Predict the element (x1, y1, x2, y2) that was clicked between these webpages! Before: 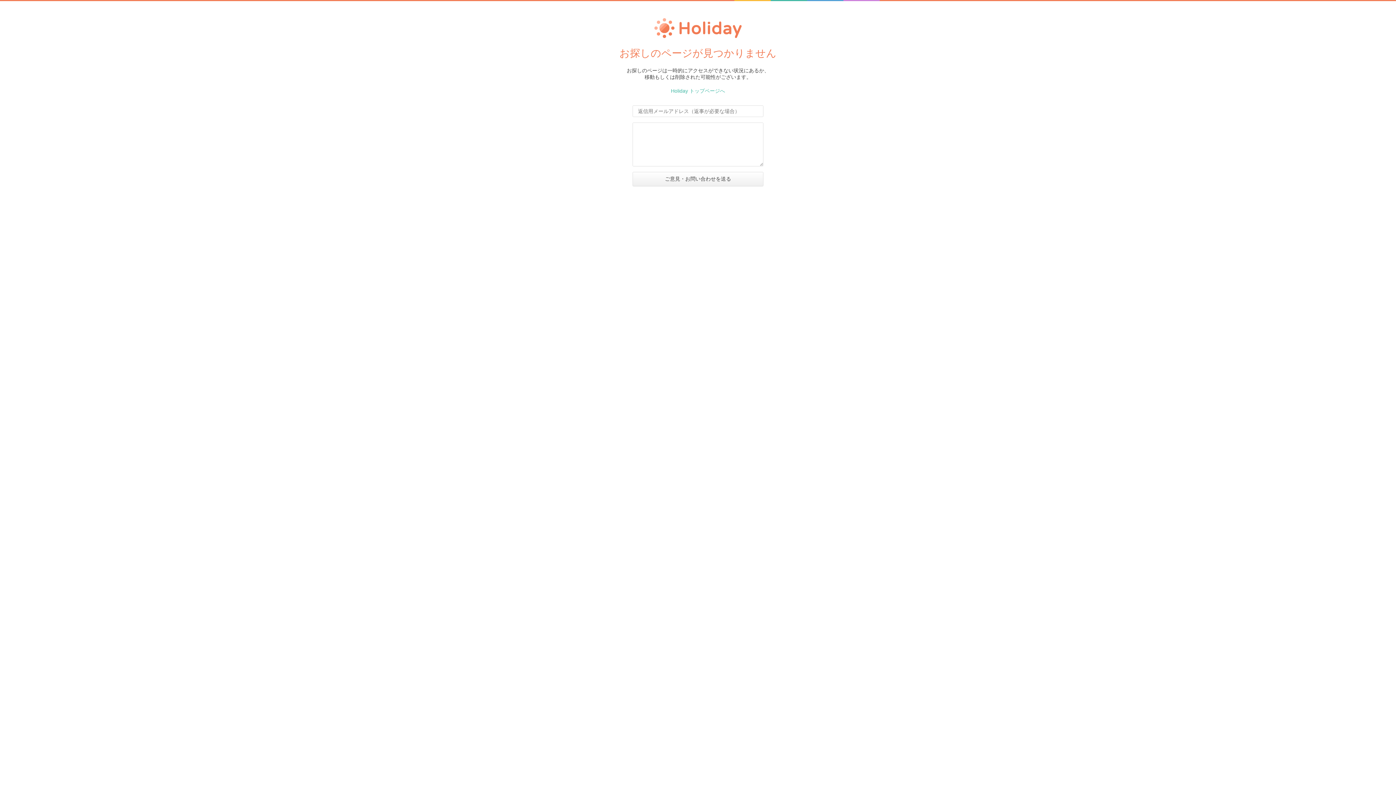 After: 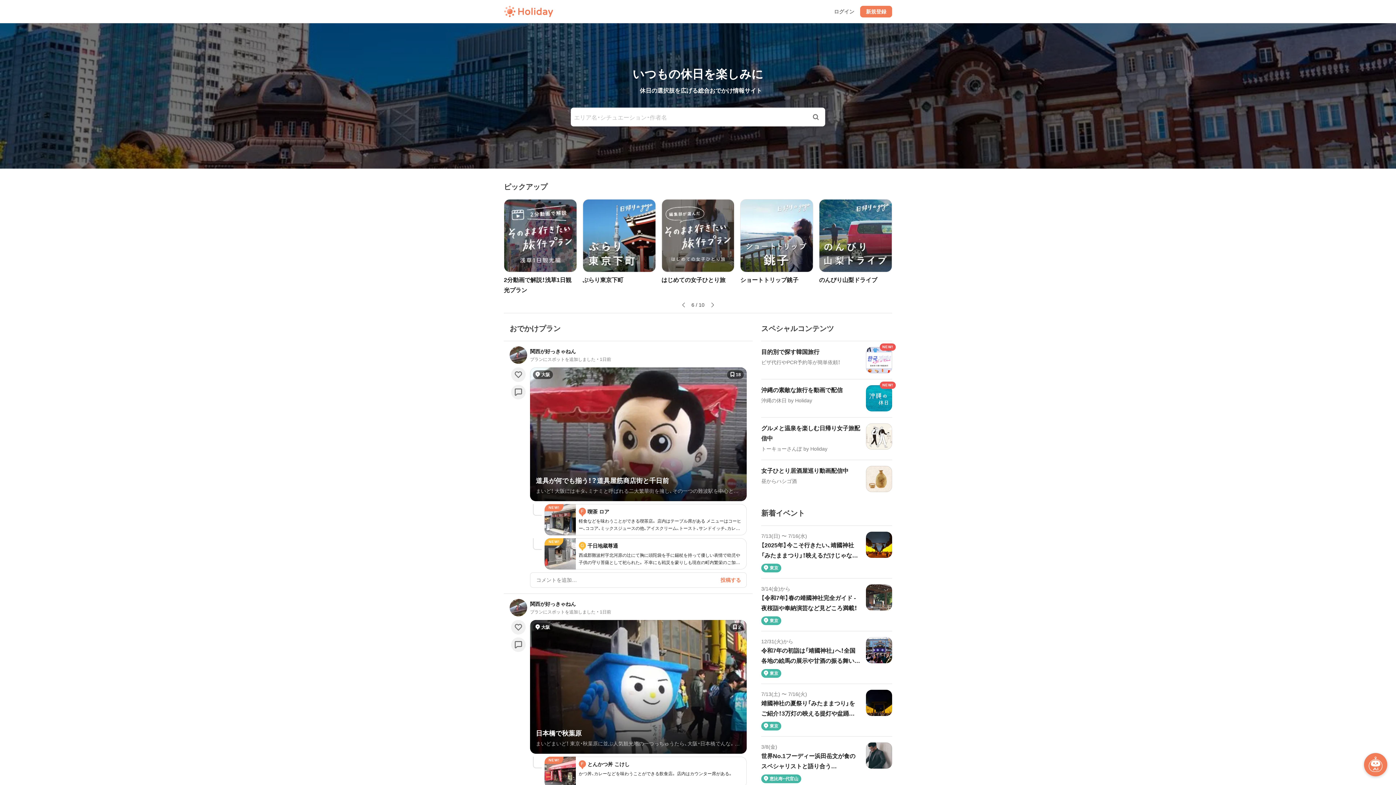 Action: bbox: (625, 40, 770, 46)